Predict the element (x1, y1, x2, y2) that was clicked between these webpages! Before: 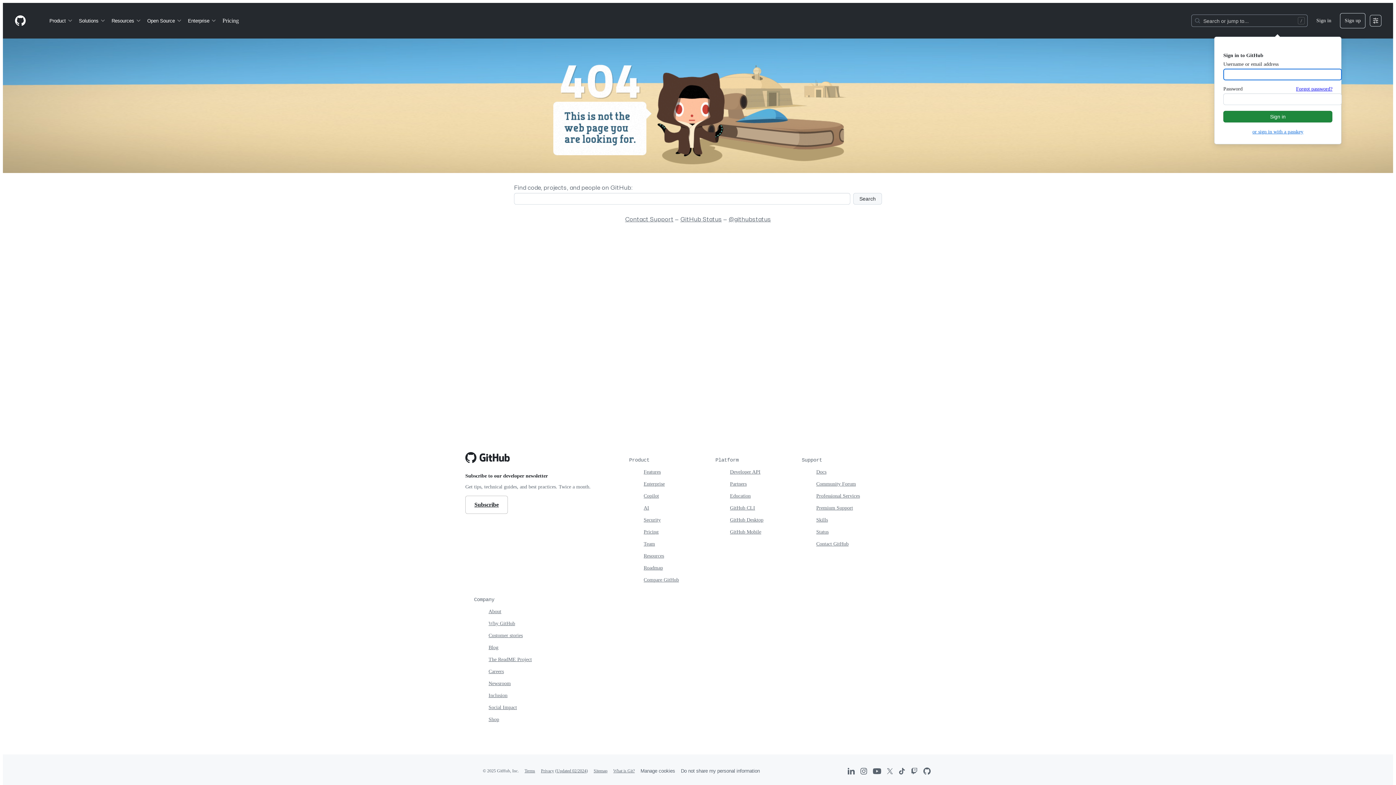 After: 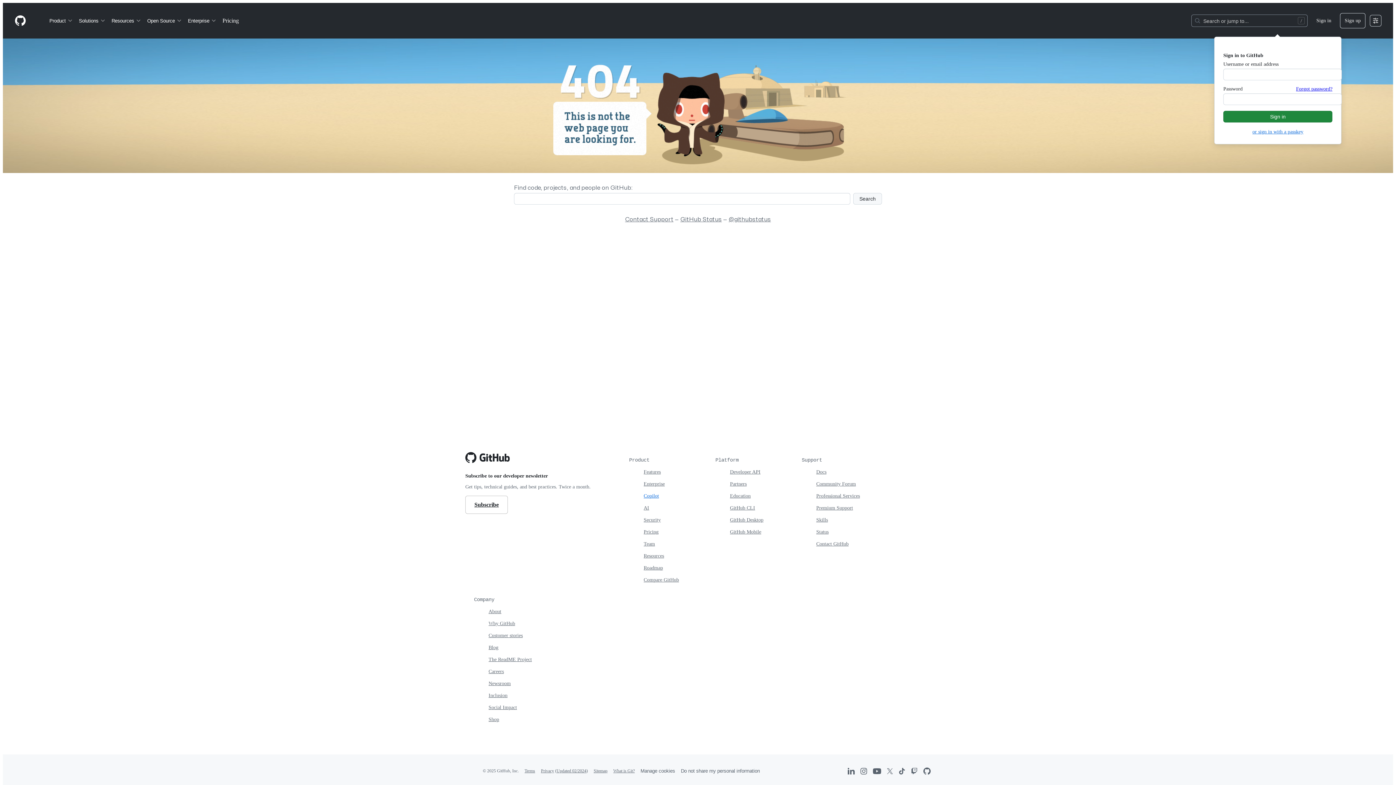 Action: bbox: (643, 493, 659, 498) label: Copilot